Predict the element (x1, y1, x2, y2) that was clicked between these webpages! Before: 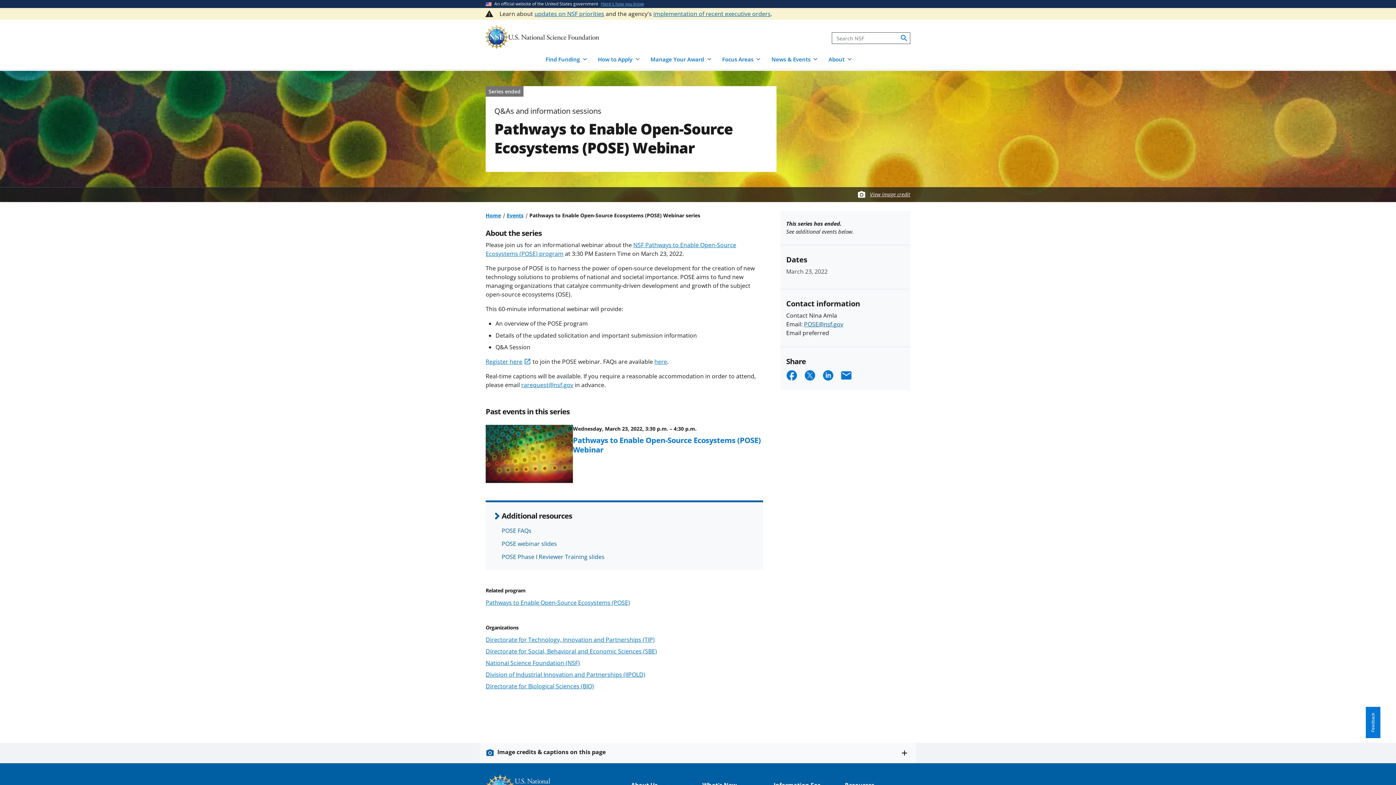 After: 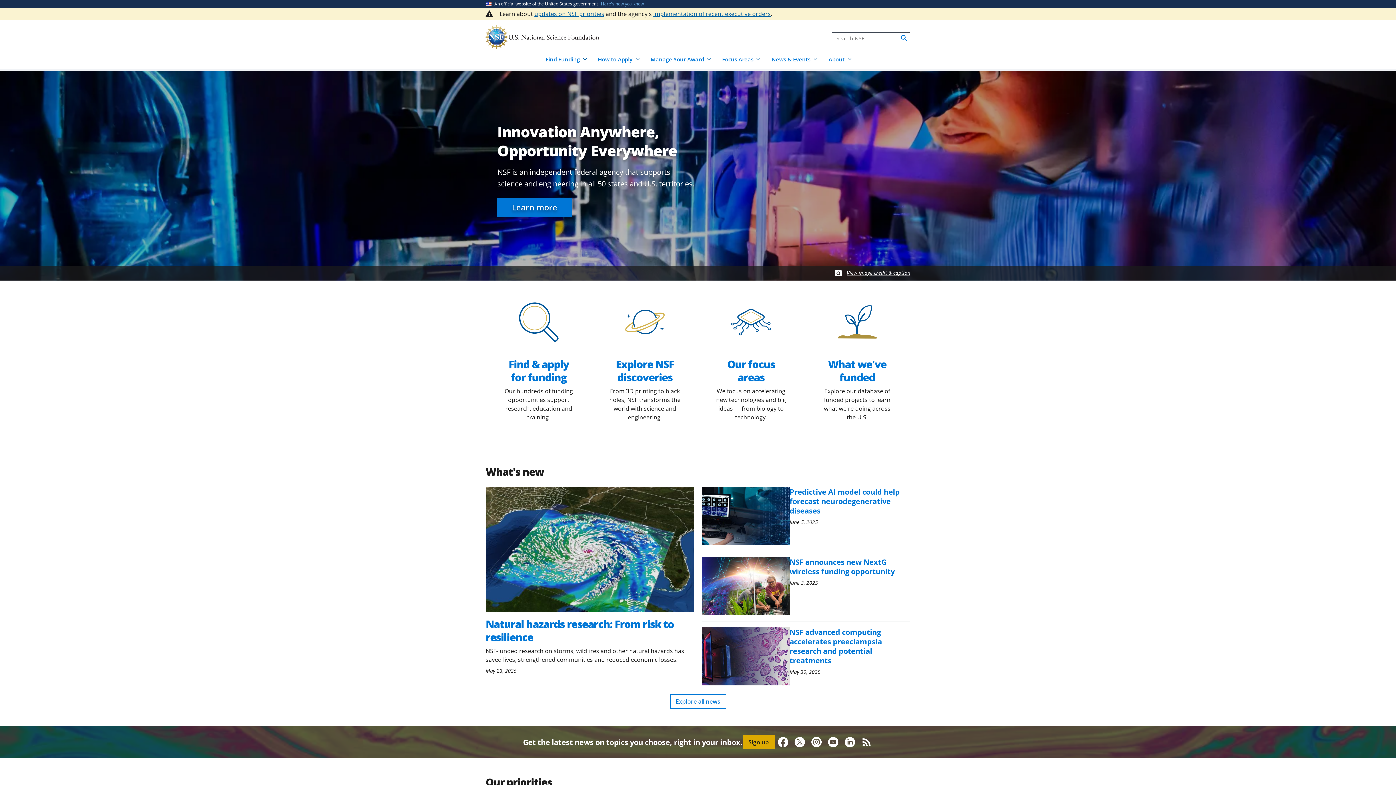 Action: bbox: (485, 25, 599, 48)